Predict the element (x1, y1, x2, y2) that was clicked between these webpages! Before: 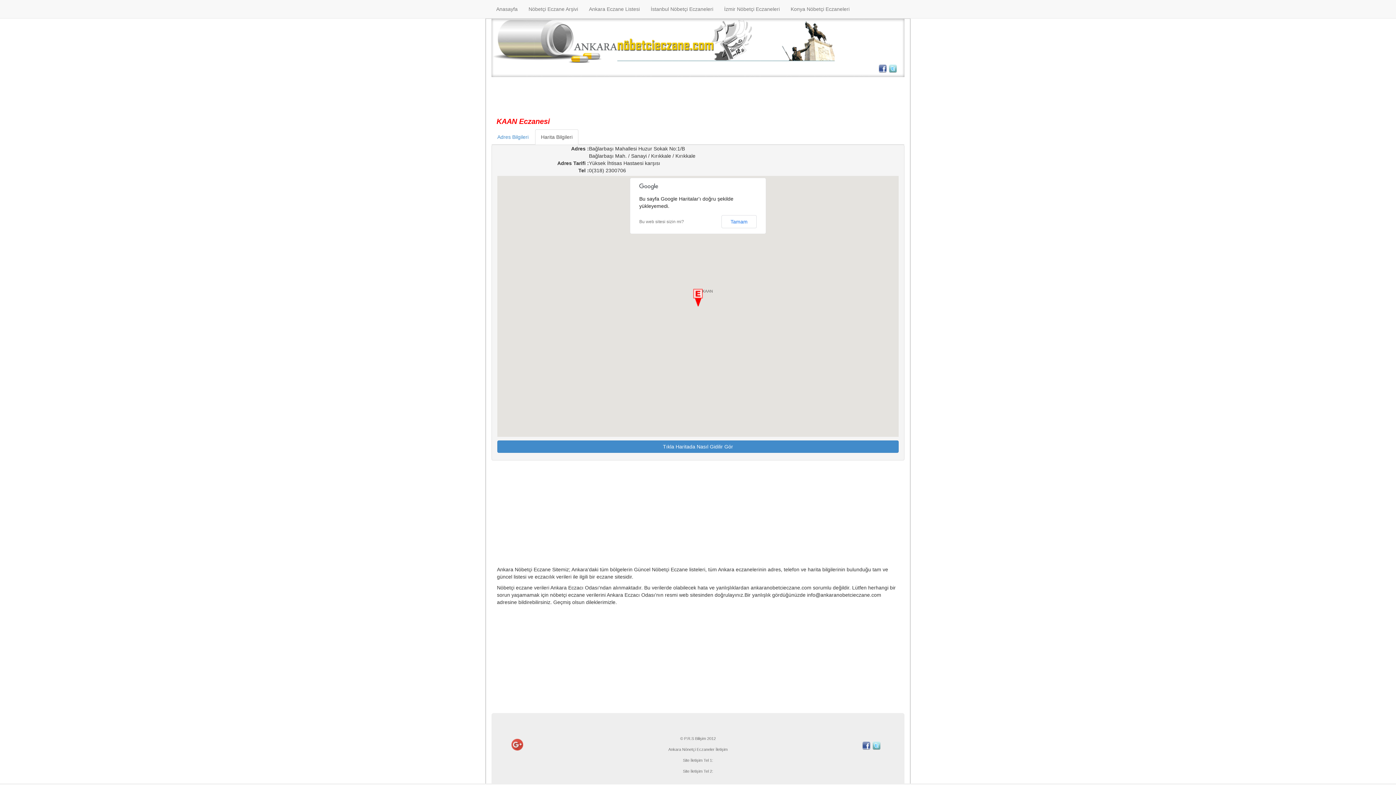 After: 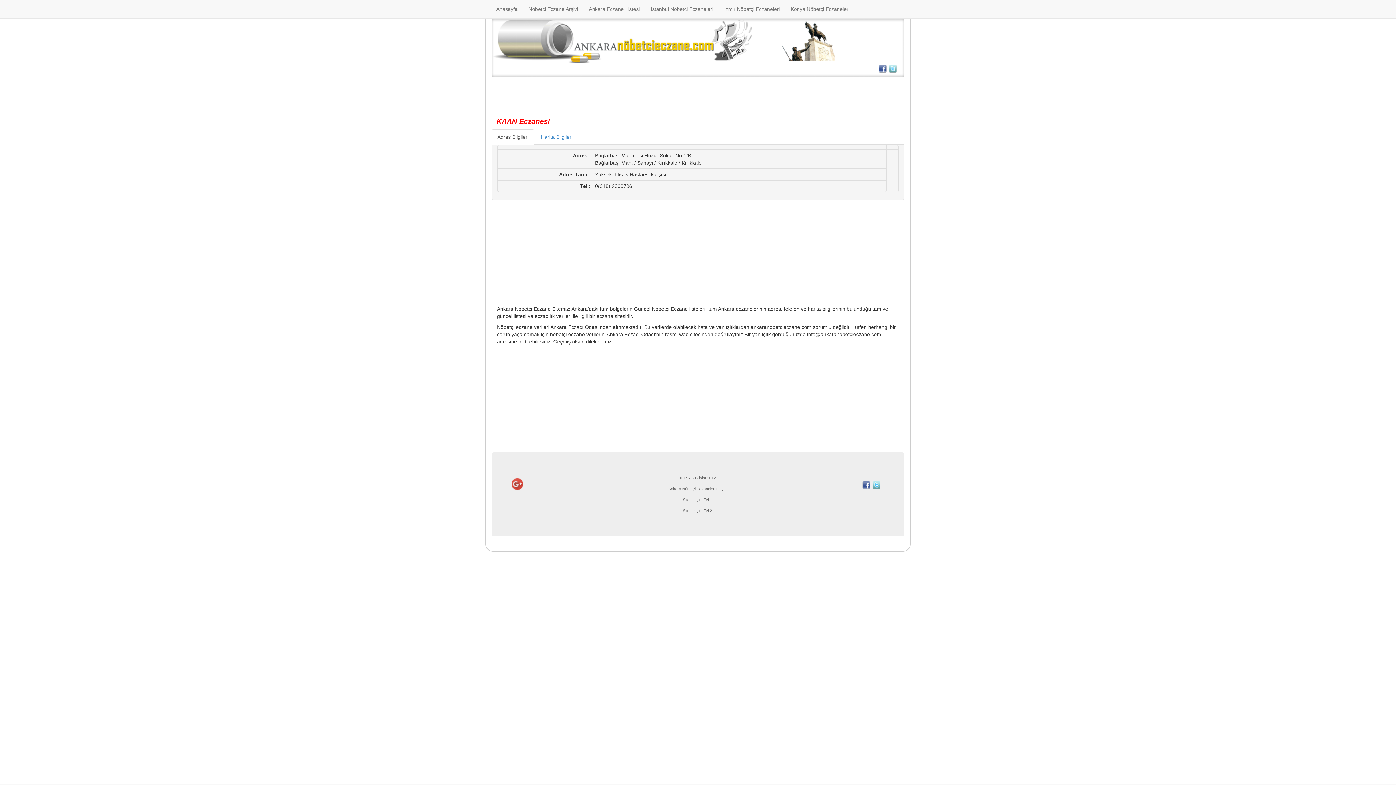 Action: label: Adres Bilgileri bbox: (491, 129, 534, 144)